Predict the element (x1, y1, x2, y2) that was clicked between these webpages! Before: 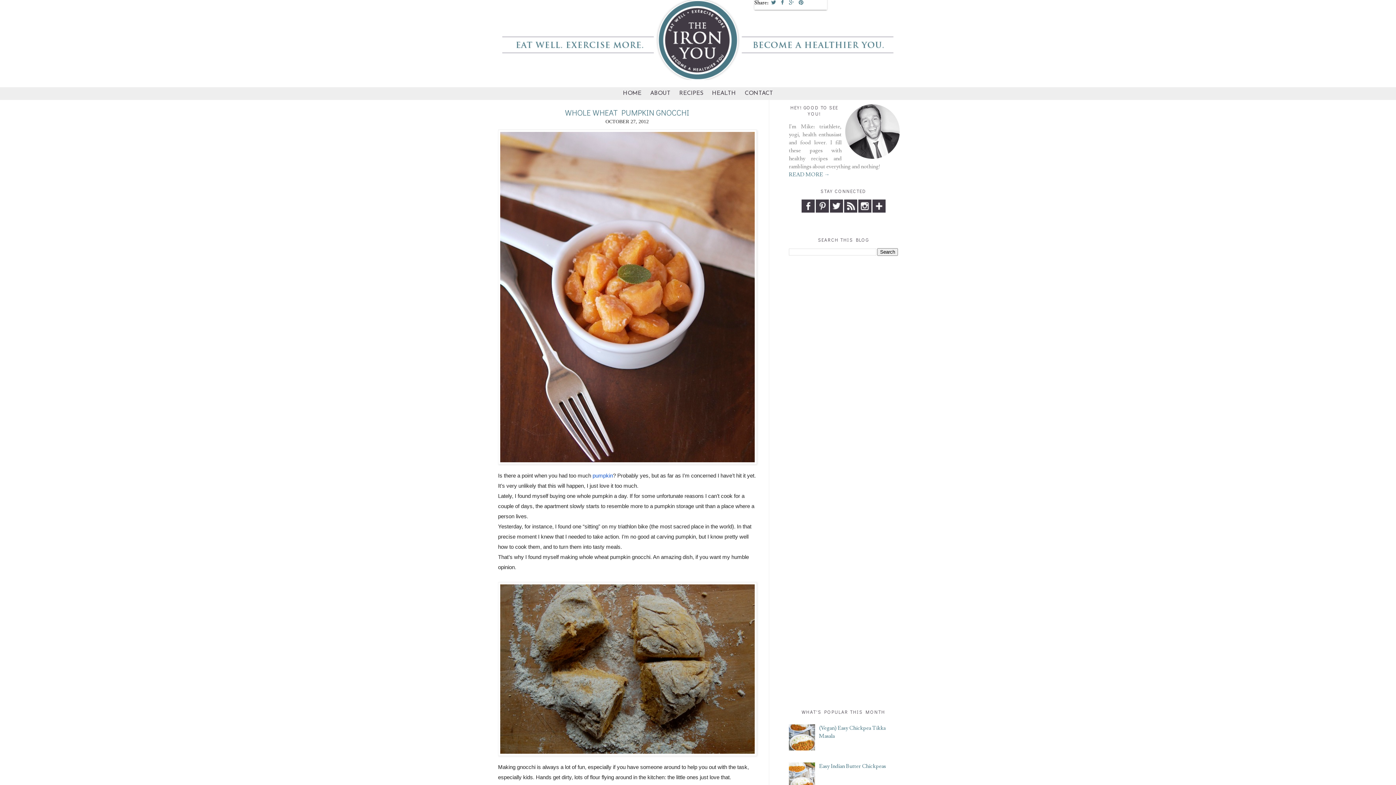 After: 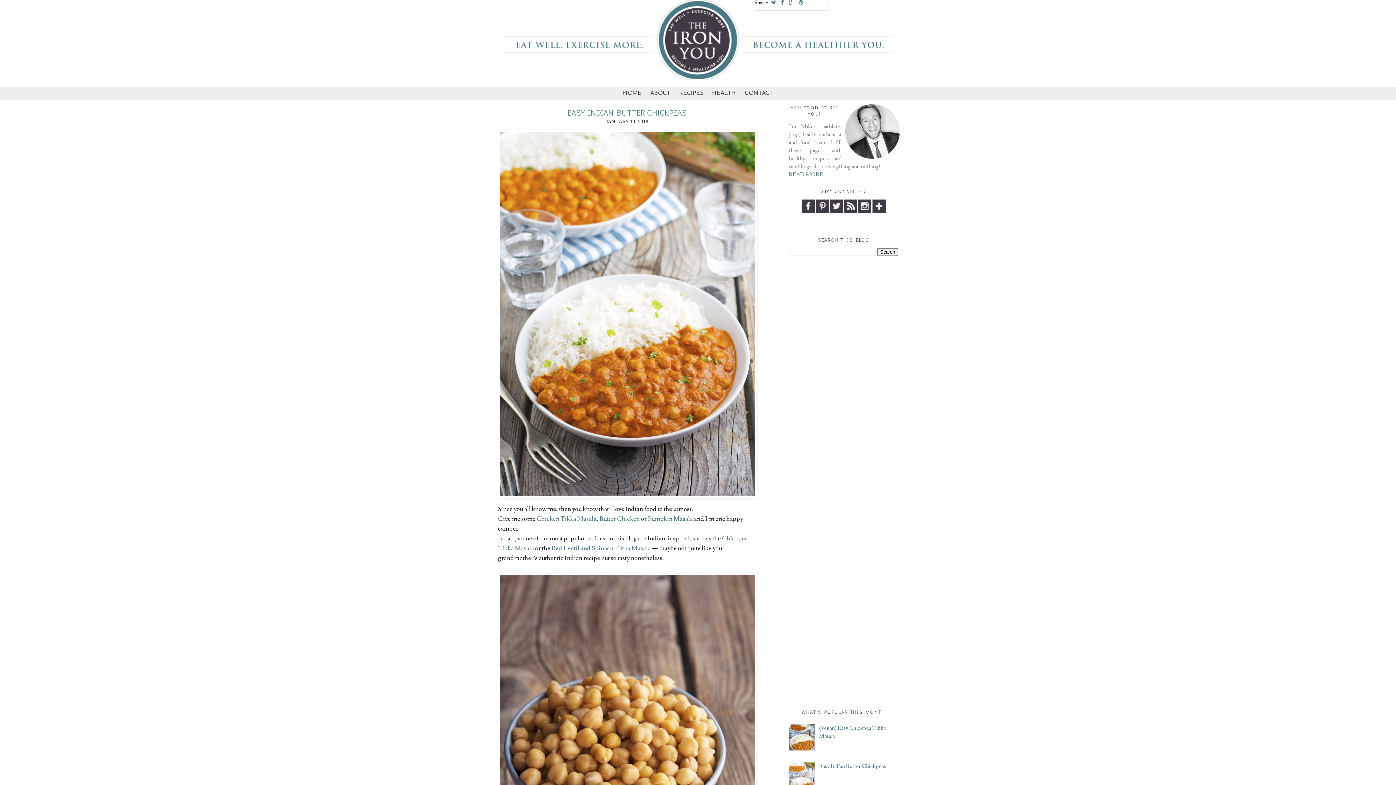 Action: bbox: (819, 763, 886, 770) label: Easy Indian Butter Chickpeas